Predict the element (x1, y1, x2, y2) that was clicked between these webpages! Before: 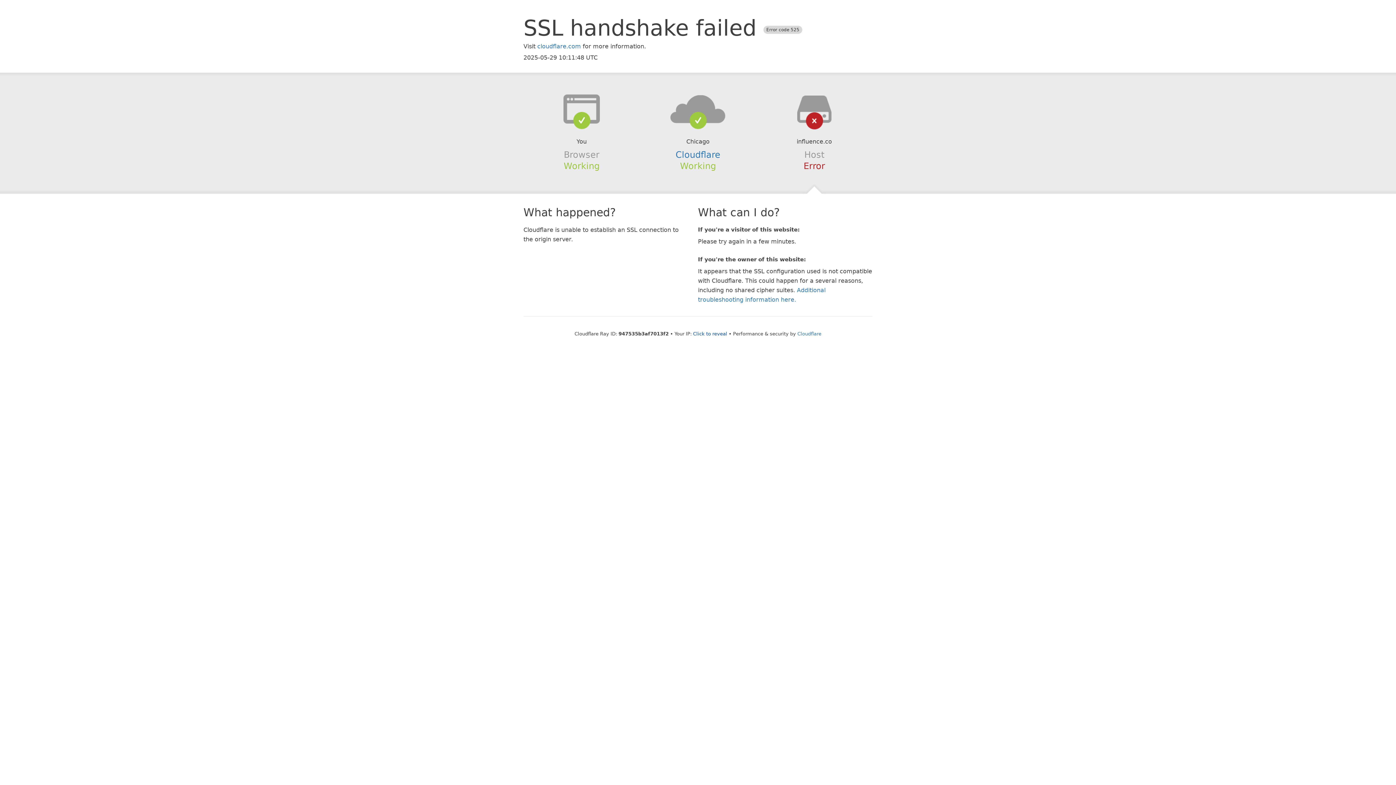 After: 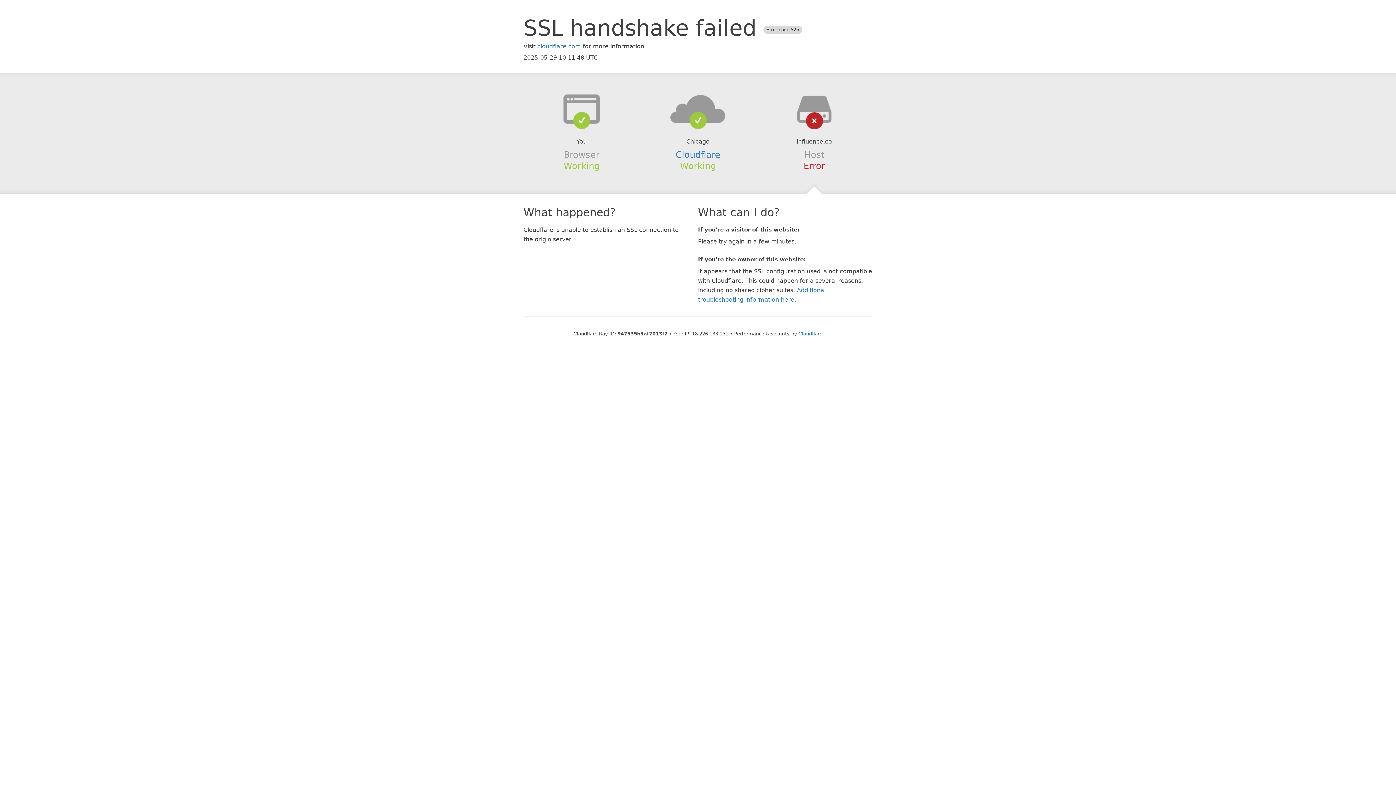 Action: label: Click to reveal bbox: (693, 331, 727, 336)